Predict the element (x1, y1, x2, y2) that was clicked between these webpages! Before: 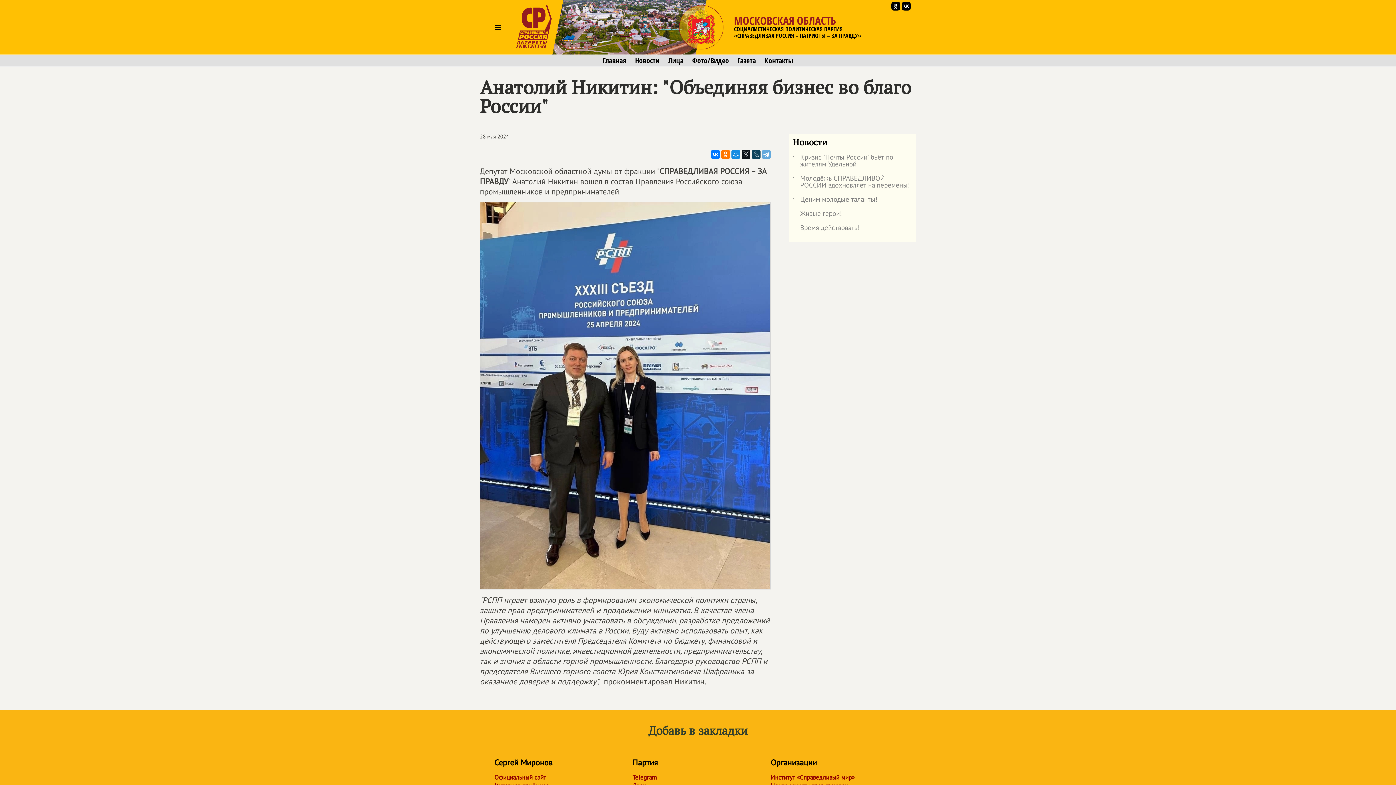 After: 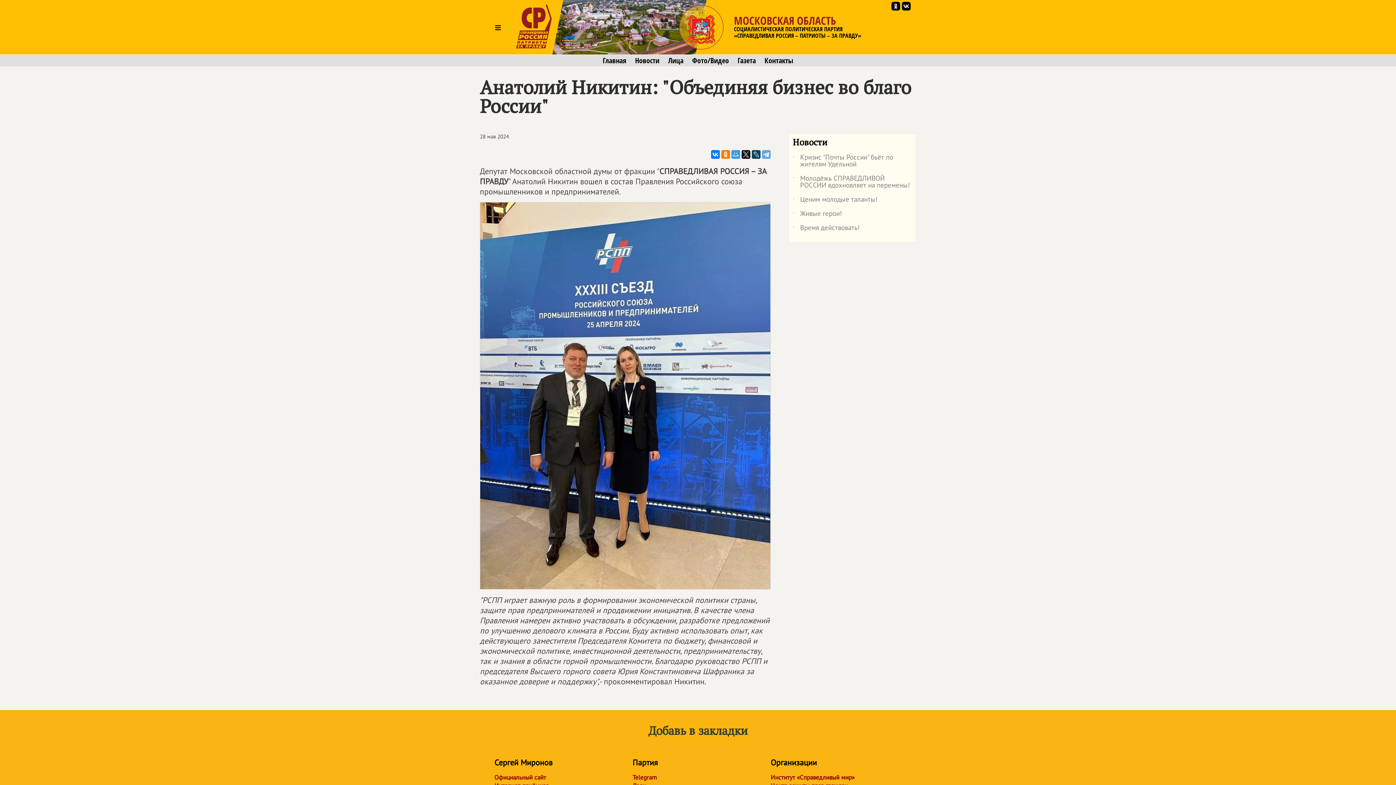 Action: bbox: (731, 150, 740, 158)